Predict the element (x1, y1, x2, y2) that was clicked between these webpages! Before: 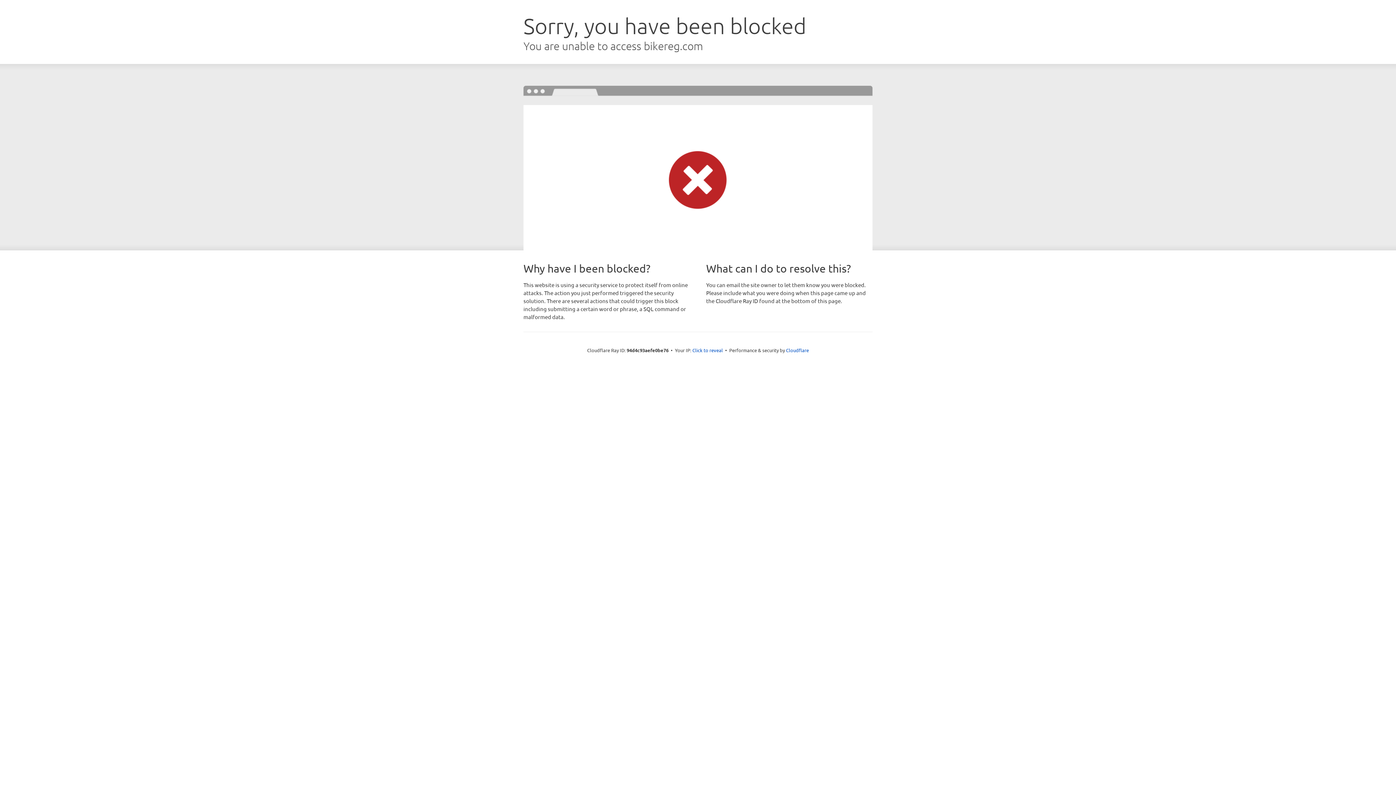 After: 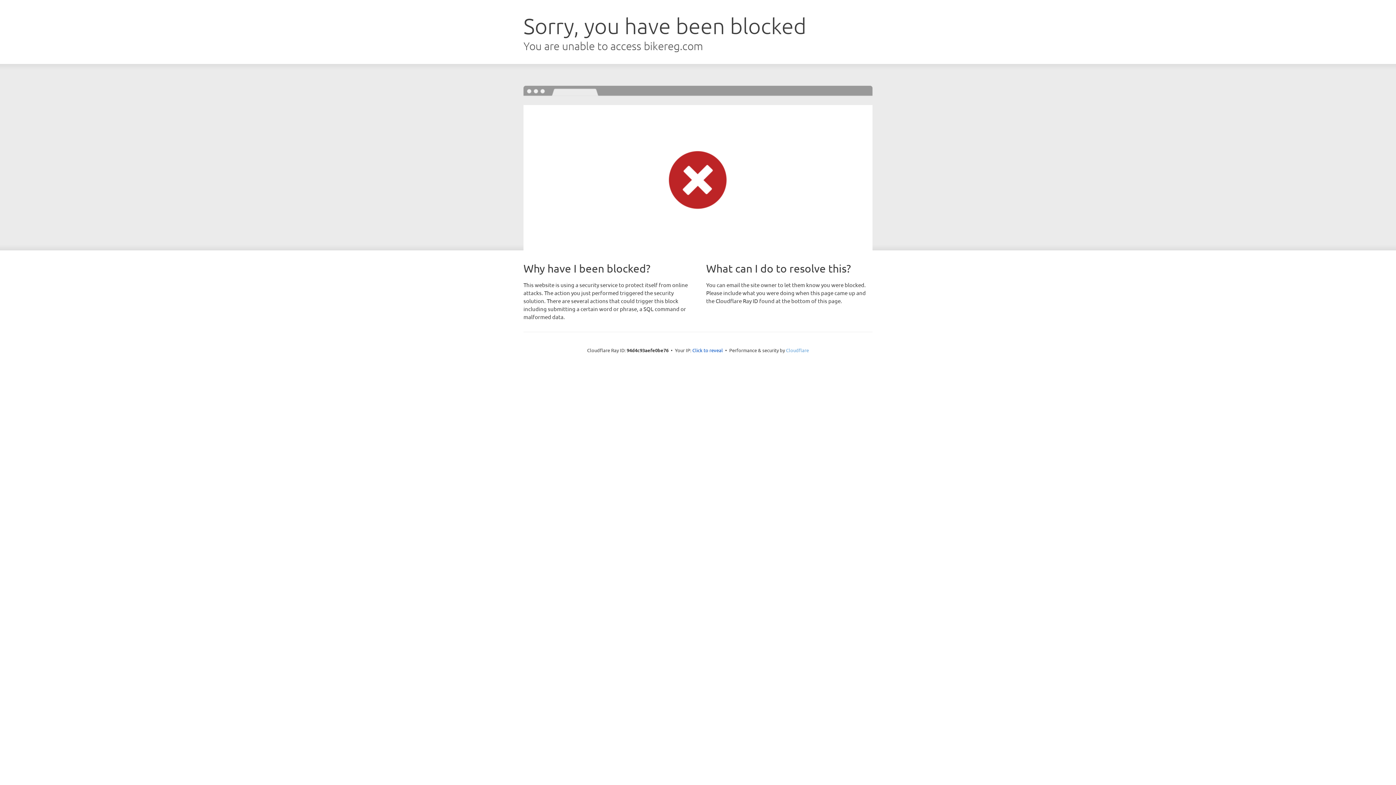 Action: label: Cloudflare bbox: (786, 347, 809, 353)